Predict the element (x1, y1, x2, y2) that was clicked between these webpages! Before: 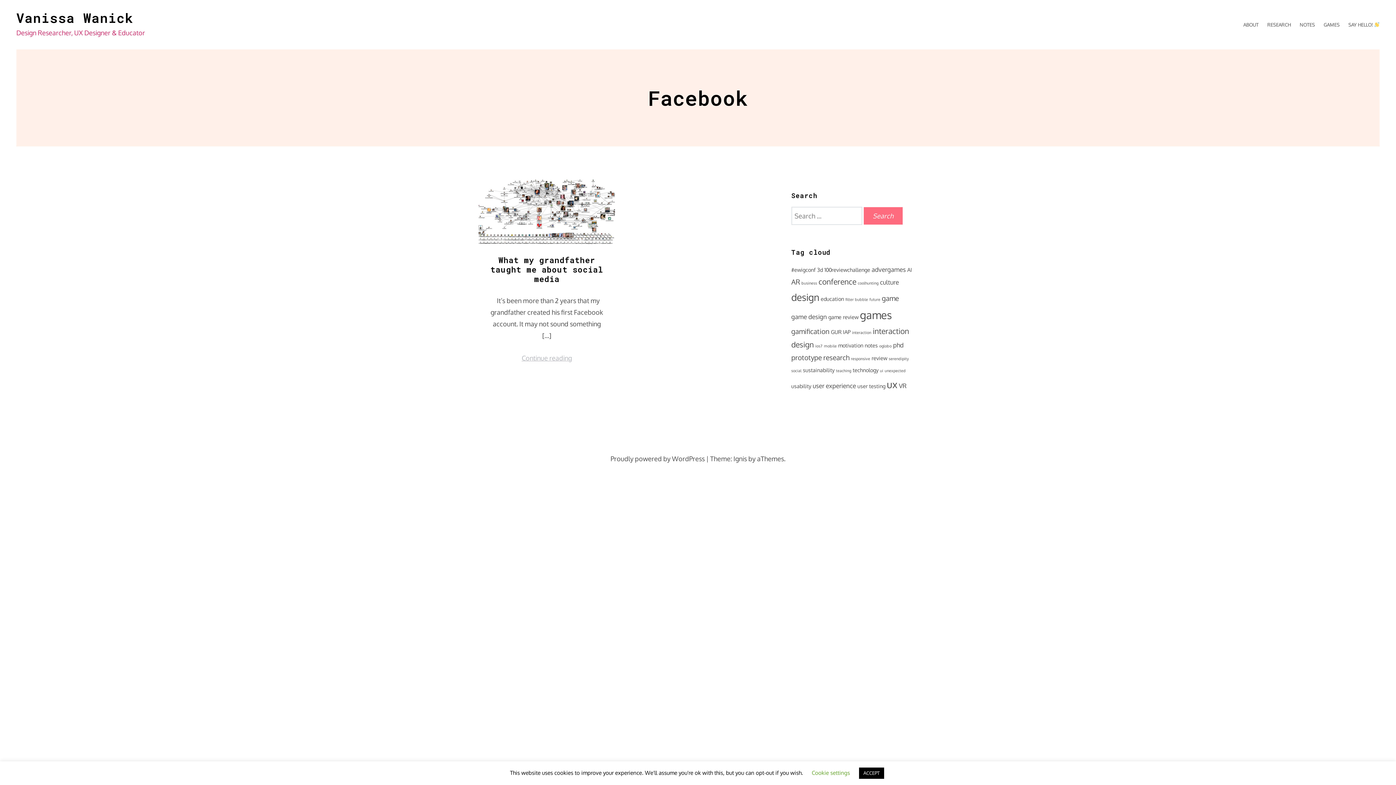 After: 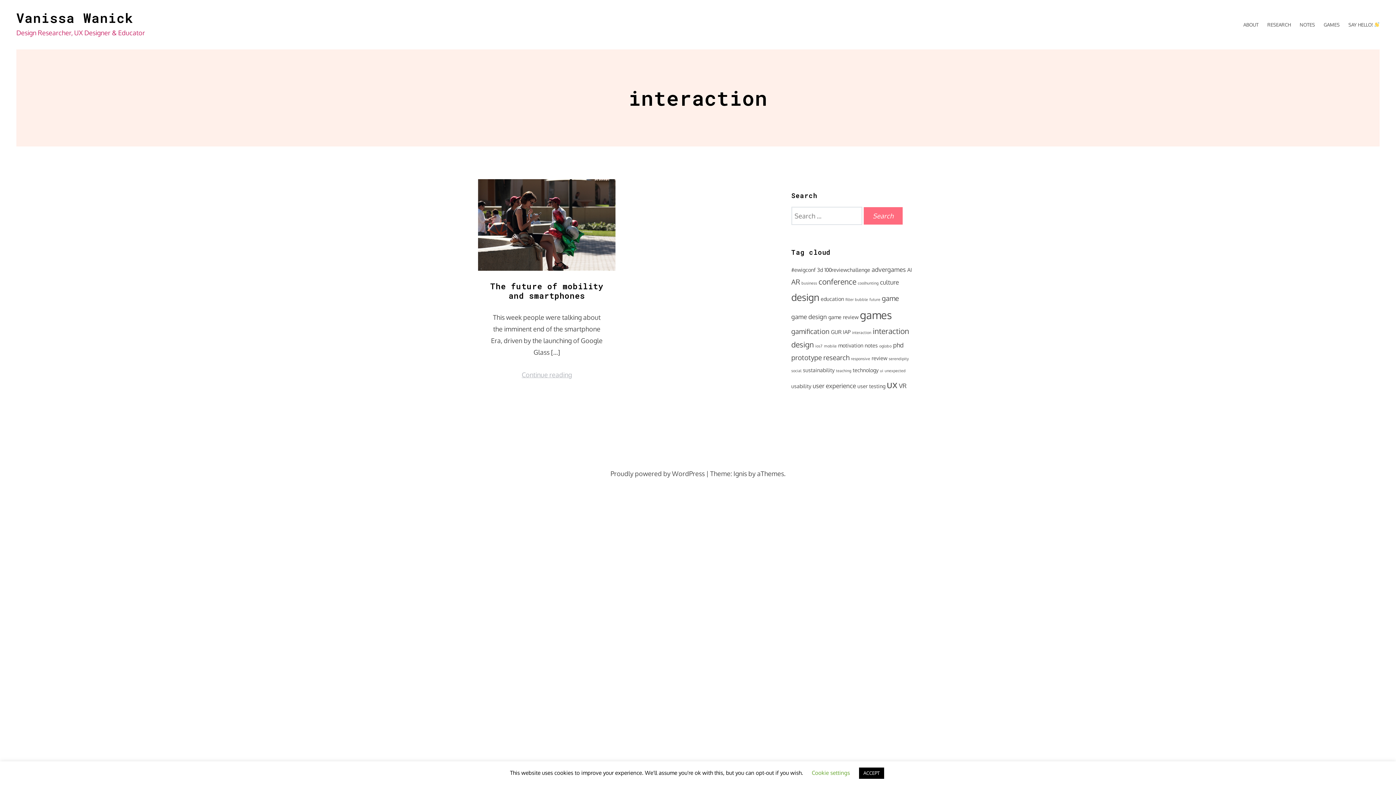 Action: label: interaction (1 item) bbox: (852, 330, 871, 335)